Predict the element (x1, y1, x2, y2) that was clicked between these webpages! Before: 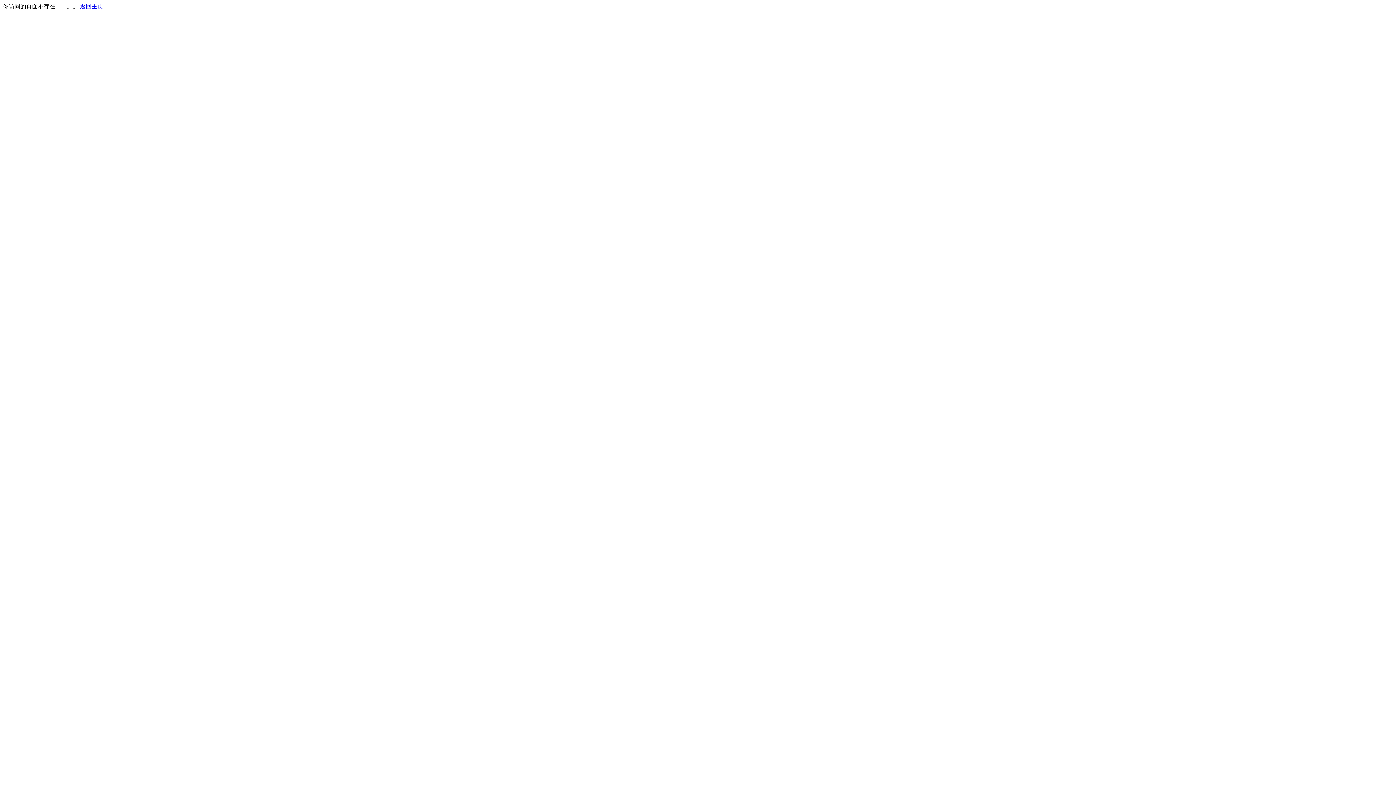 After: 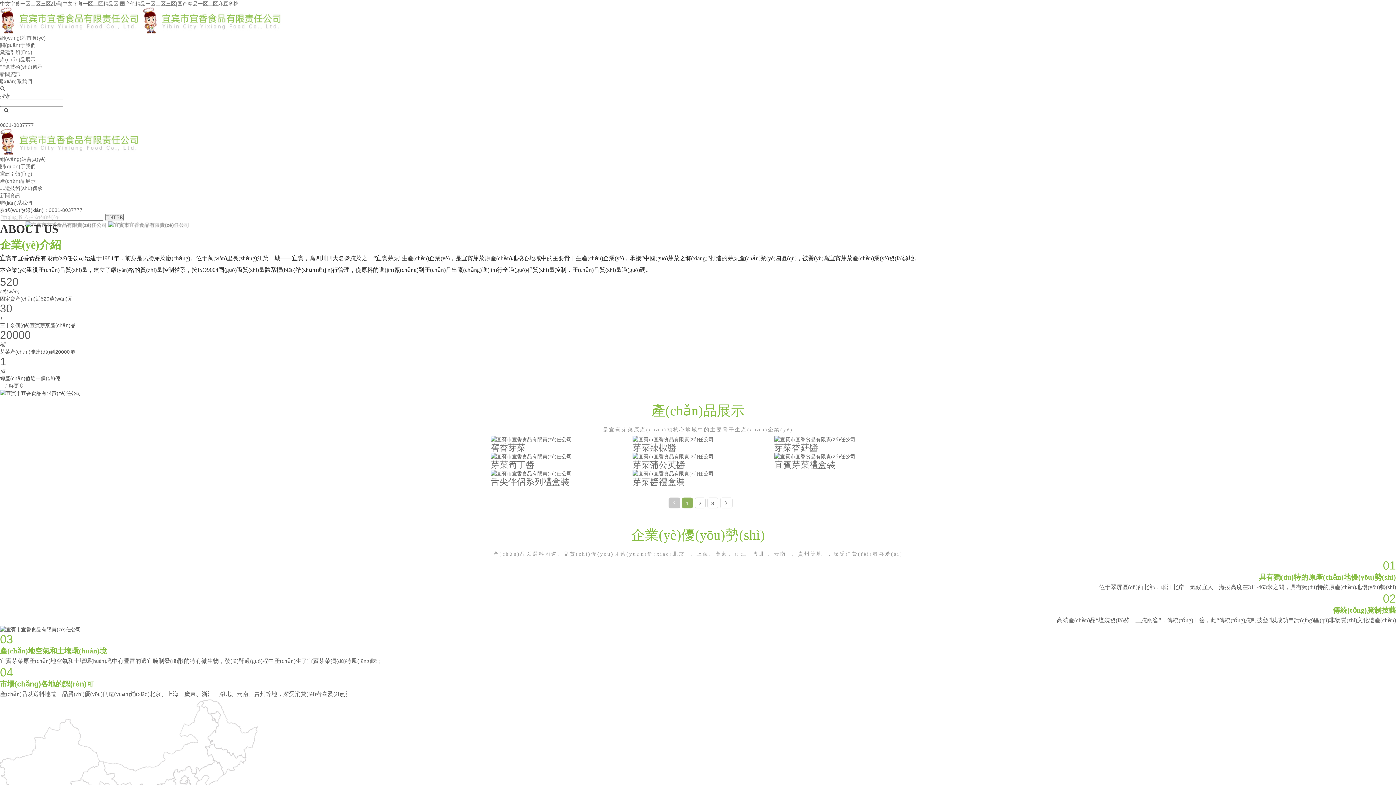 Action: bbox: (80, 3, 103, 9) label: 返回主页